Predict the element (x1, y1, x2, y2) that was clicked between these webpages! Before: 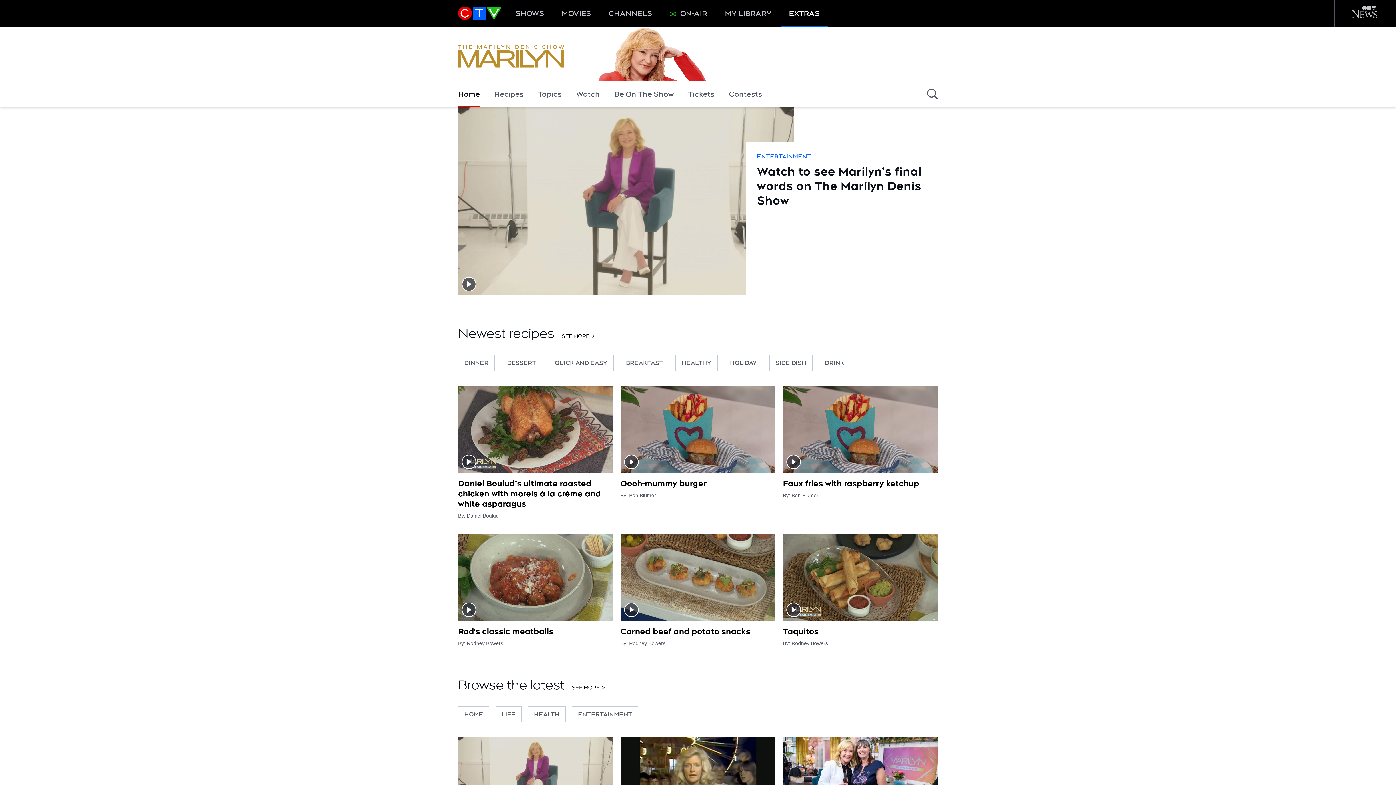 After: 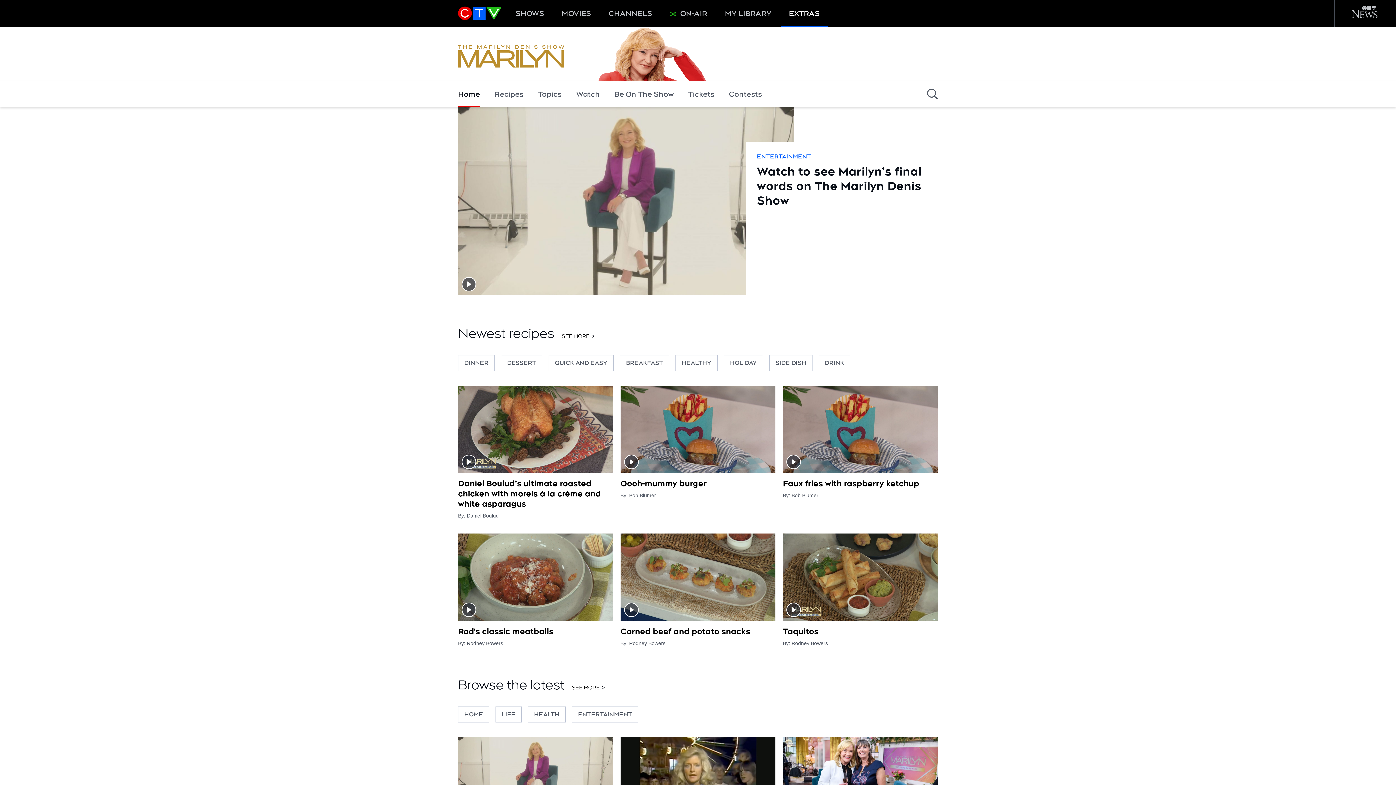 Action: bbox: (458, 45, 564, 67)